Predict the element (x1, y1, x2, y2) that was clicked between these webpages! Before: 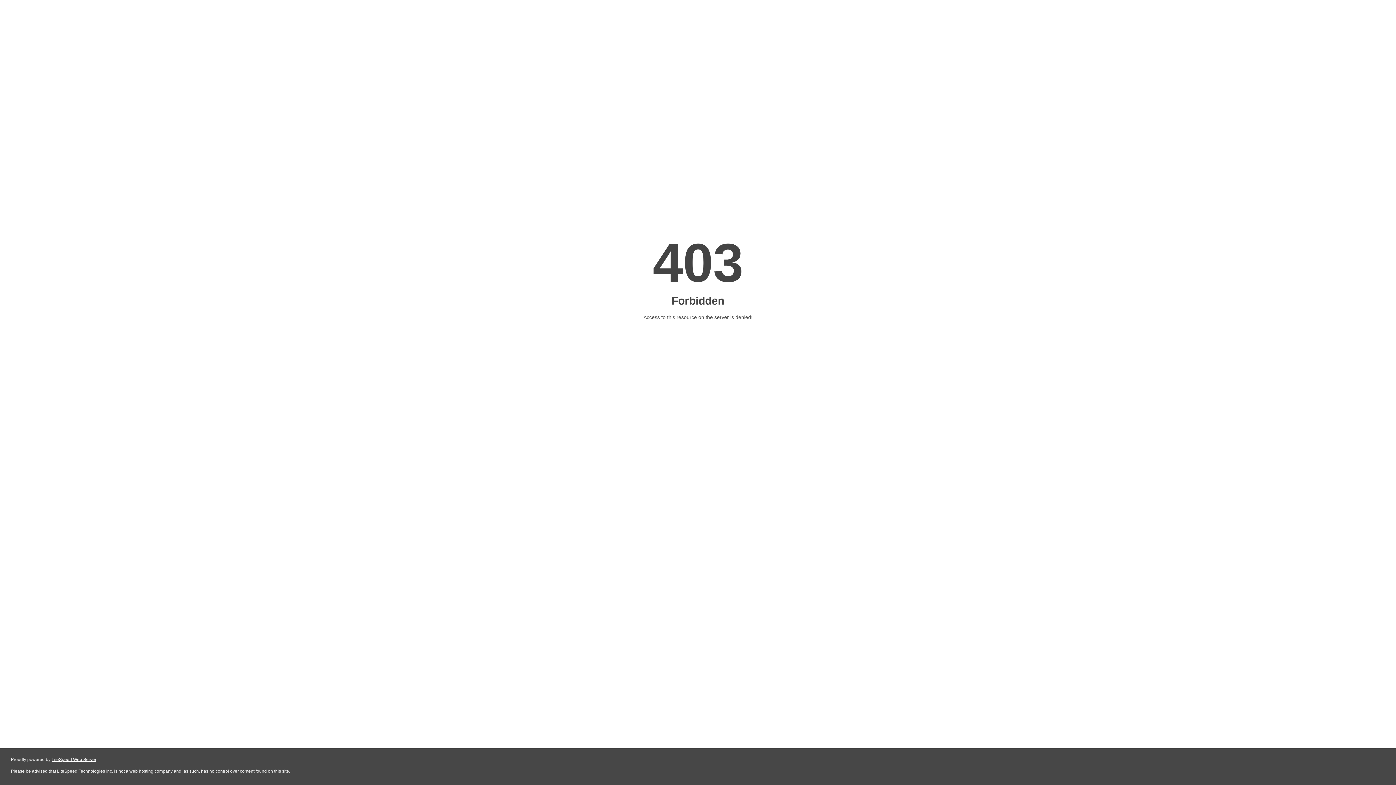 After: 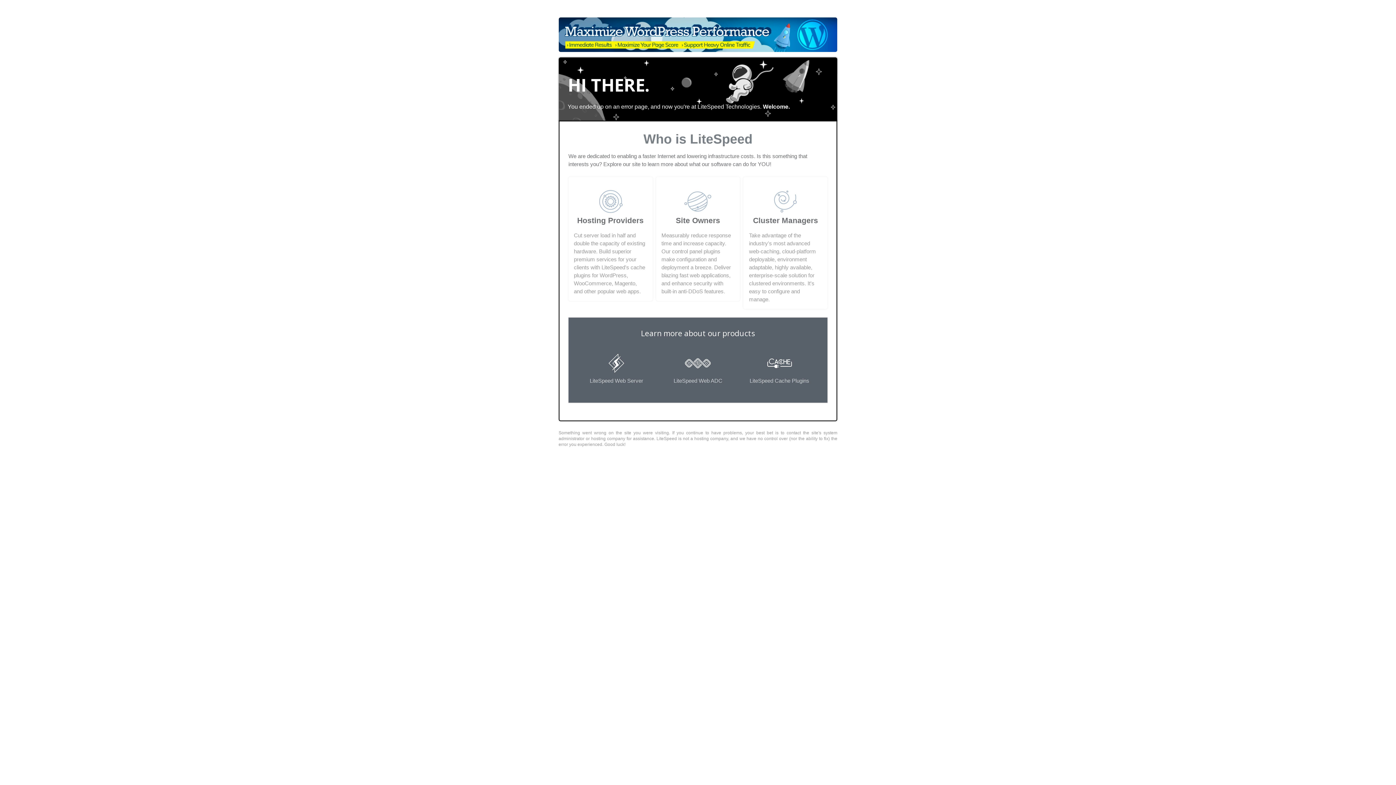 Action: bbox: (51, 757, 96, 762) label: LiteSpeed Web Server